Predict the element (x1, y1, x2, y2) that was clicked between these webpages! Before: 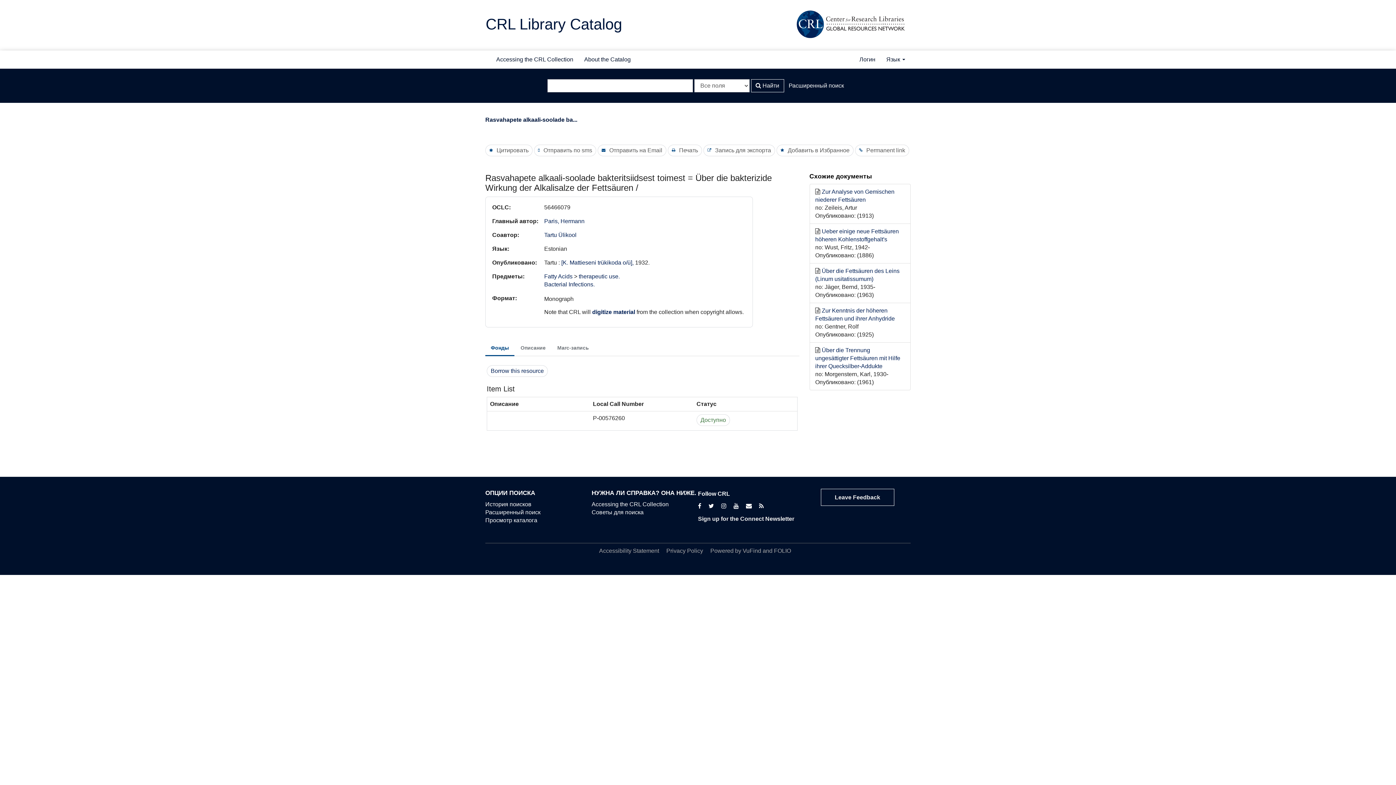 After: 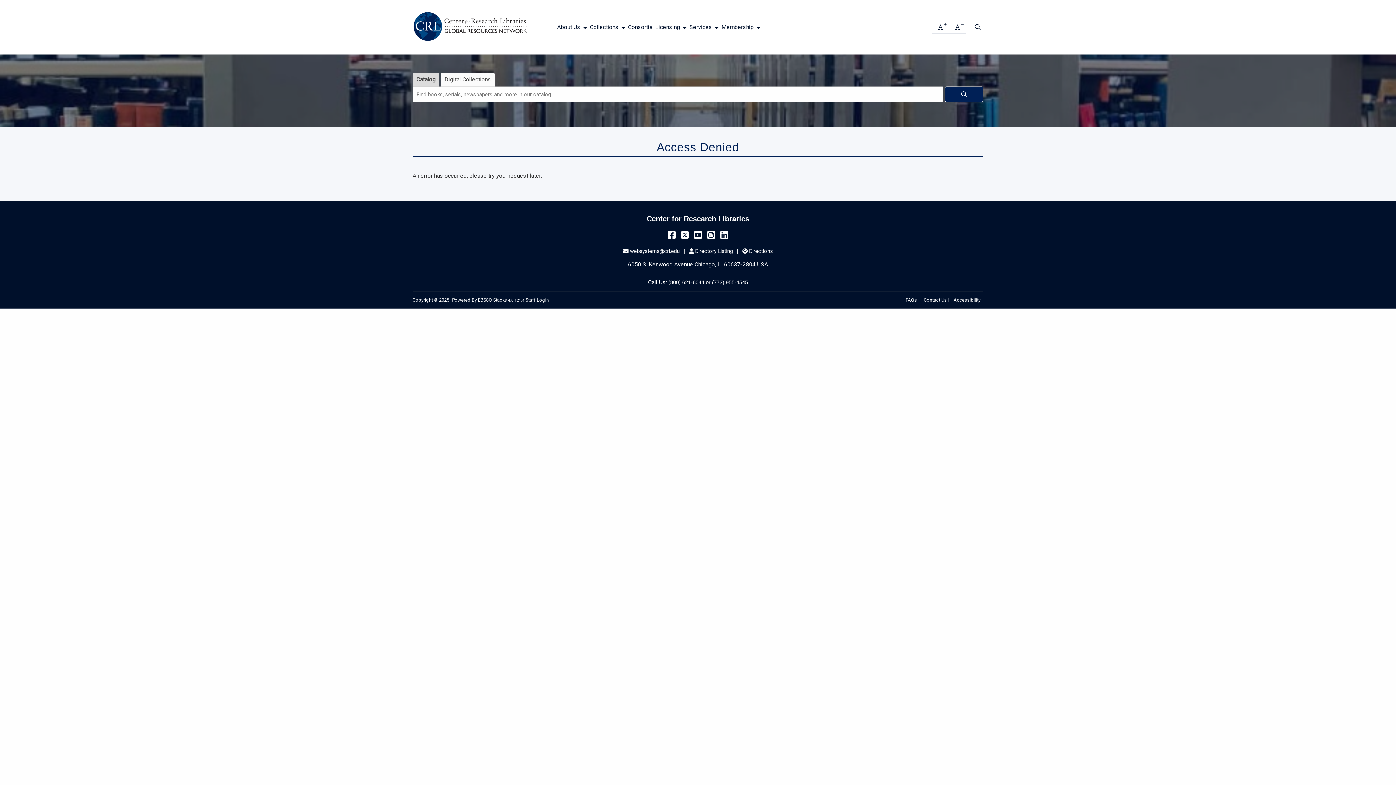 Action: bbox: (666, 547, 703, 554) label: Privacy Policy